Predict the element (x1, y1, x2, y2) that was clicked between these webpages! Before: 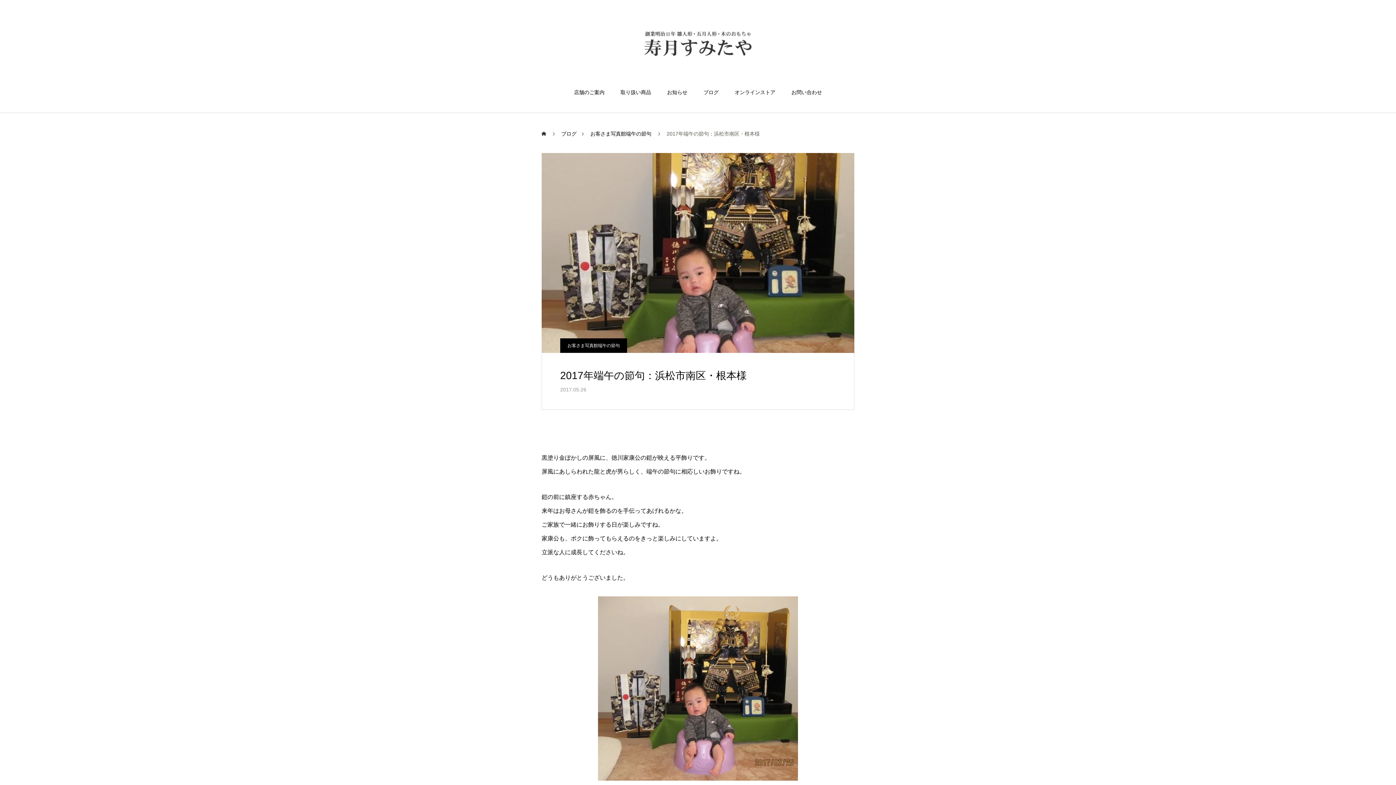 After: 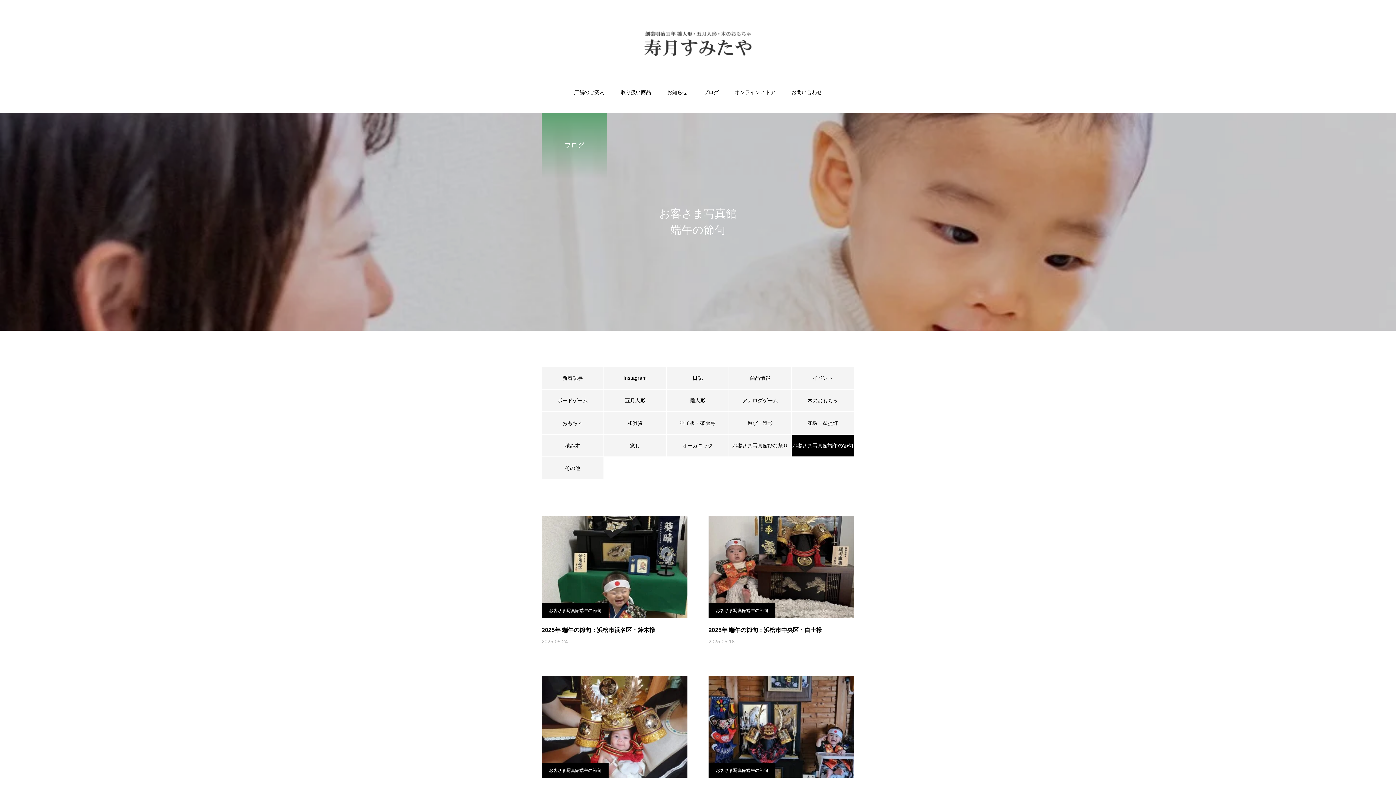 Action: label: お客さま写真館端午の節句 bbox: (560, 338, 627, 353)